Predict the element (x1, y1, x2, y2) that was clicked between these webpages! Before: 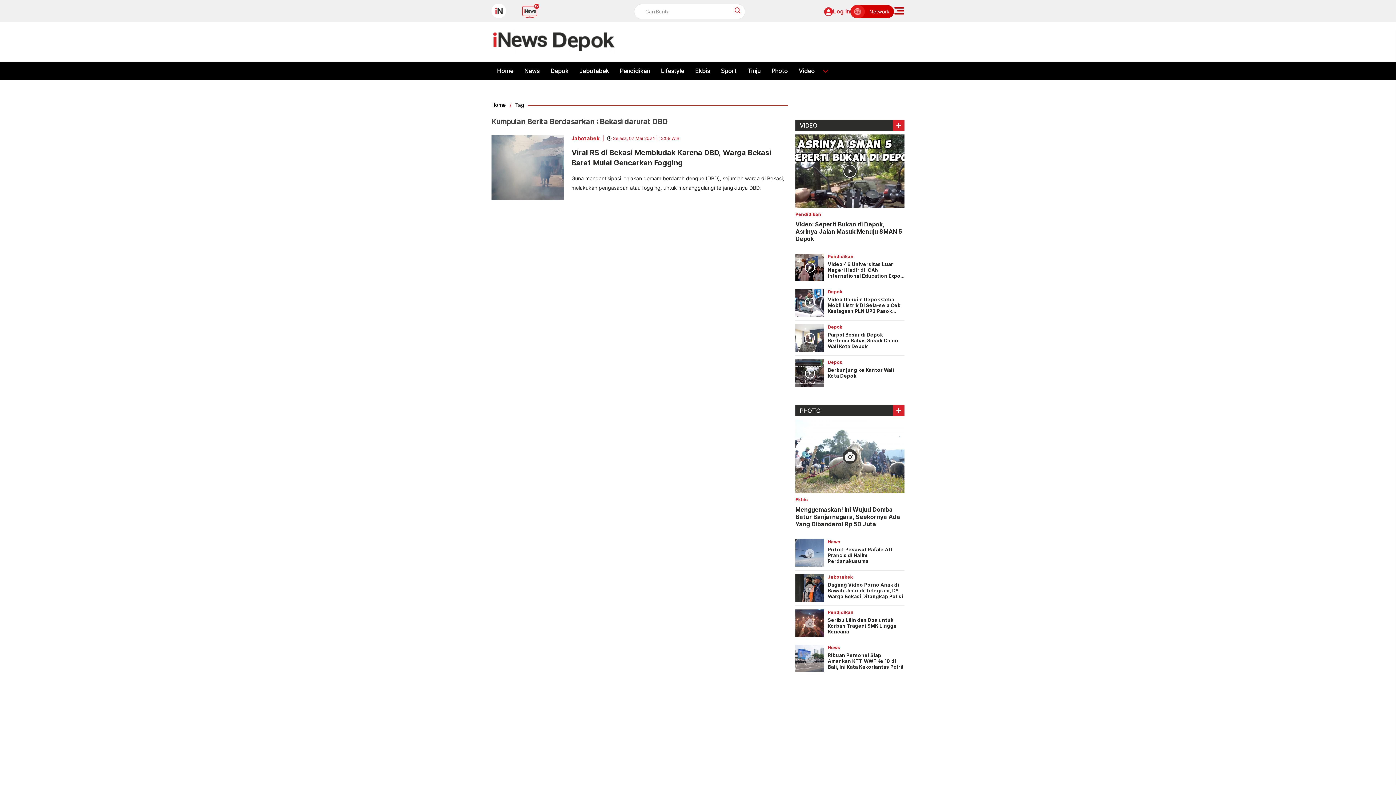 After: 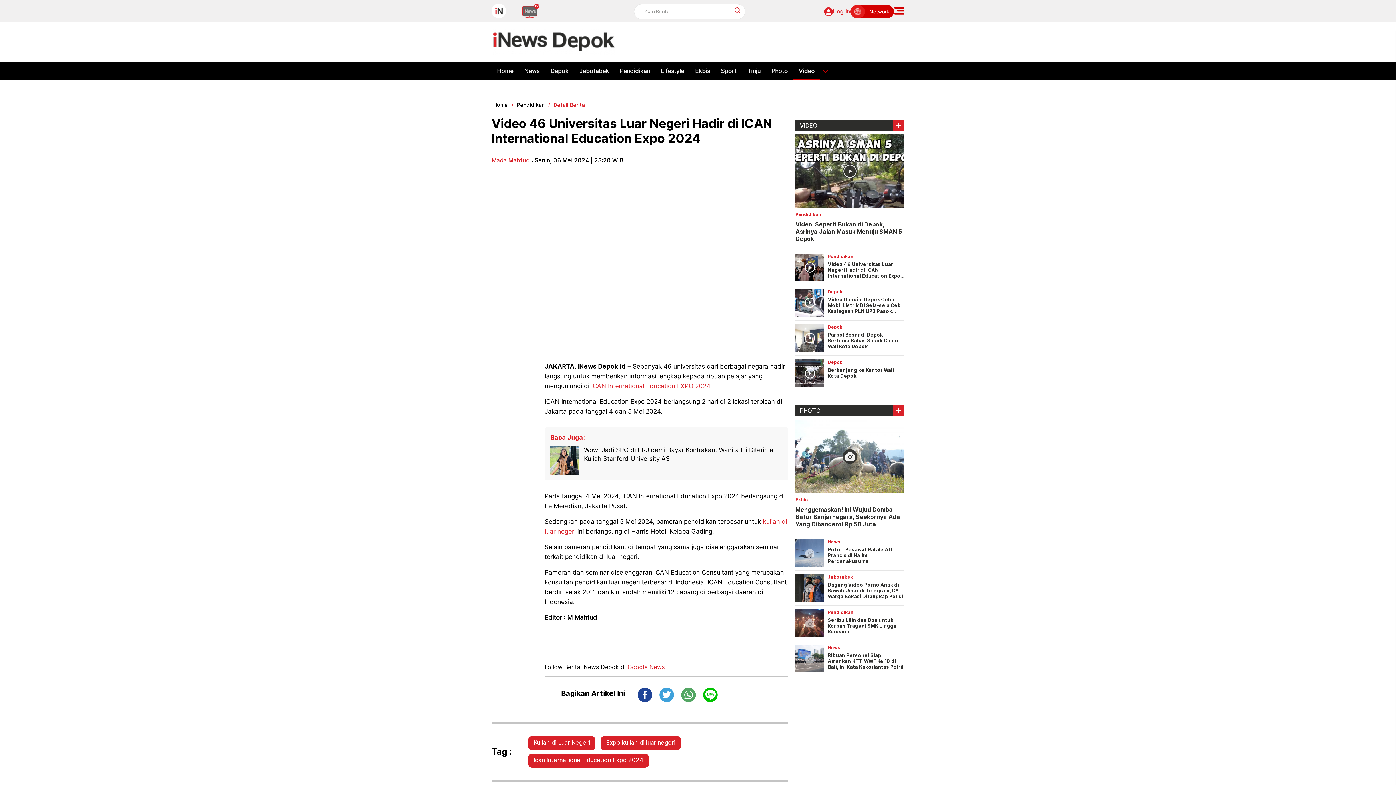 Action: bbox: (795, 253, 828, 281)